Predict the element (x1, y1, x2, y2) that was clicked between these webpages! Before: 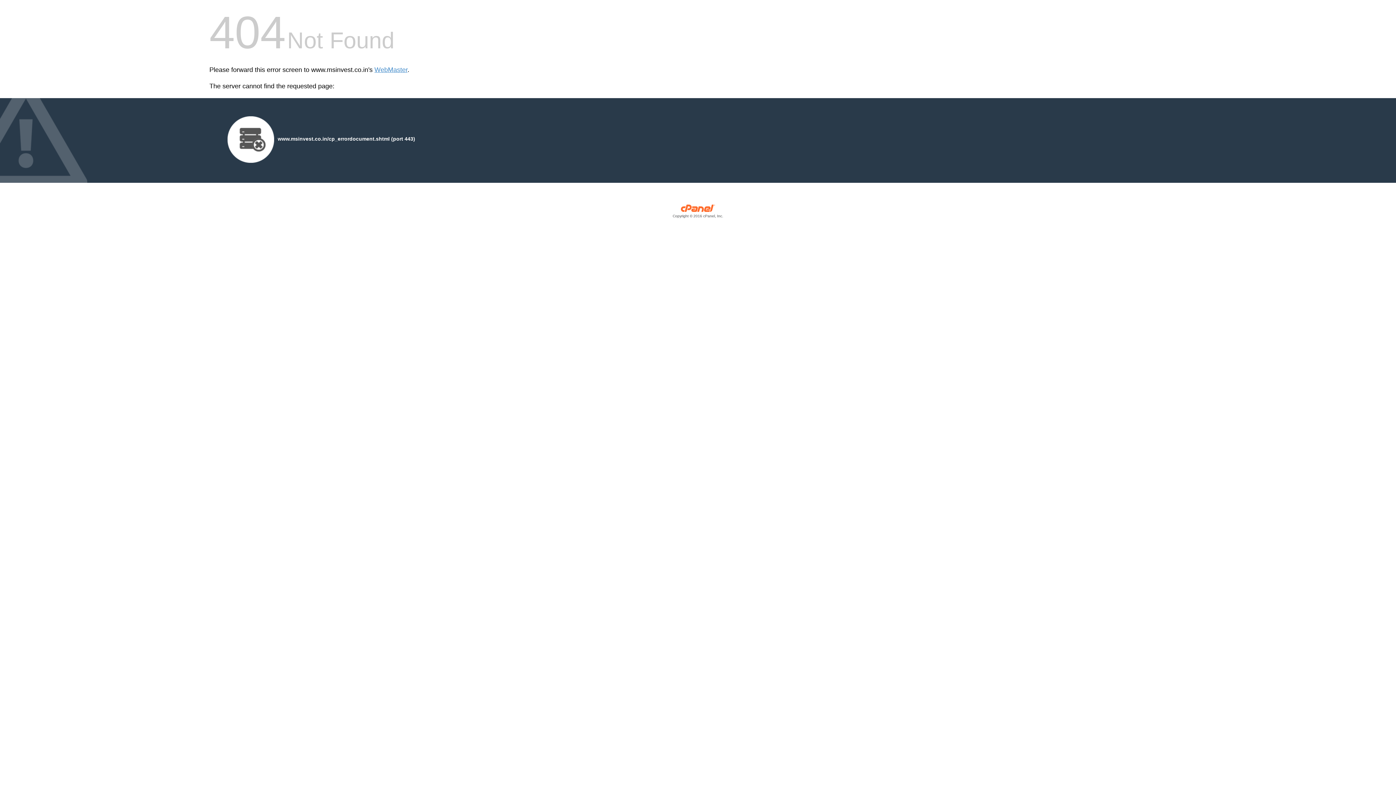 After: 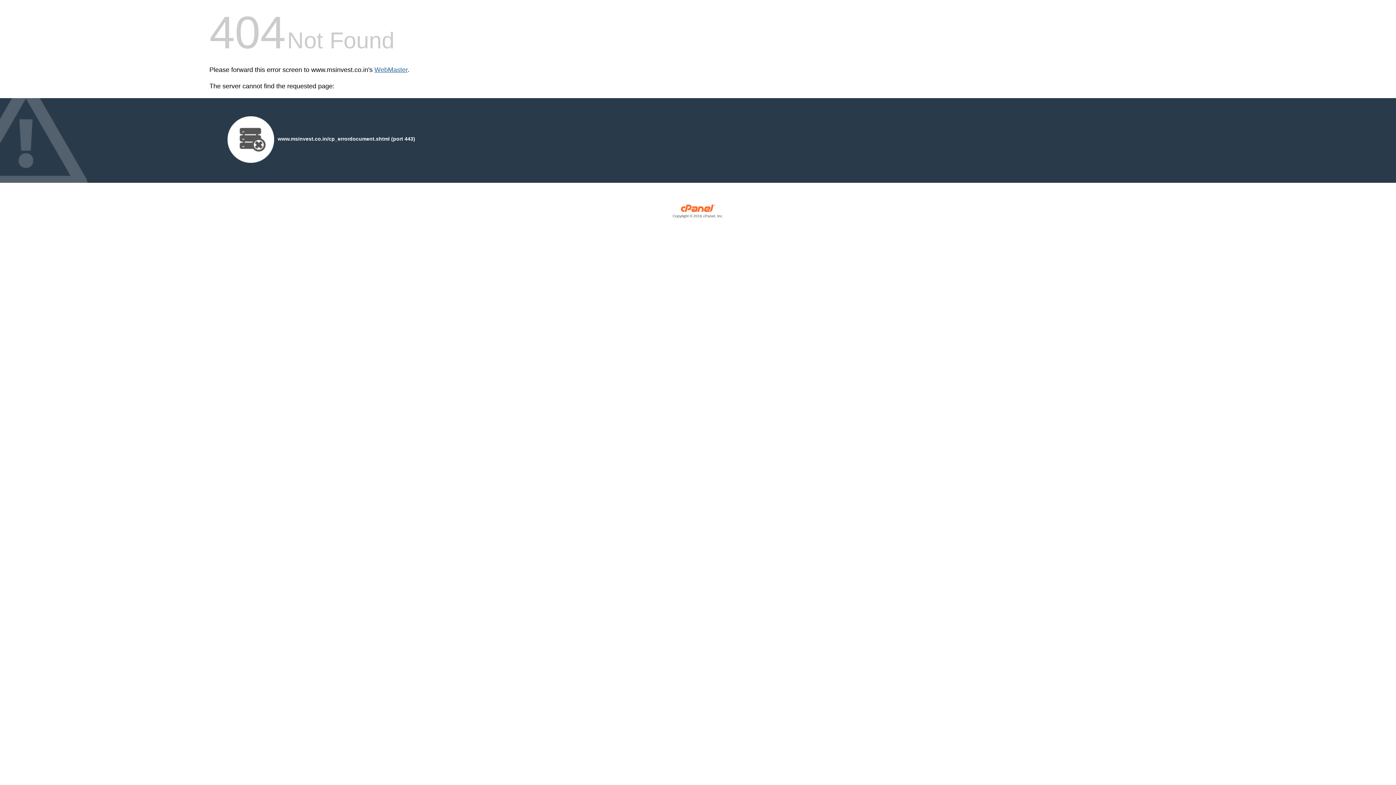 Action: label: WebMaster bbox: (374, 66, 407, 73)